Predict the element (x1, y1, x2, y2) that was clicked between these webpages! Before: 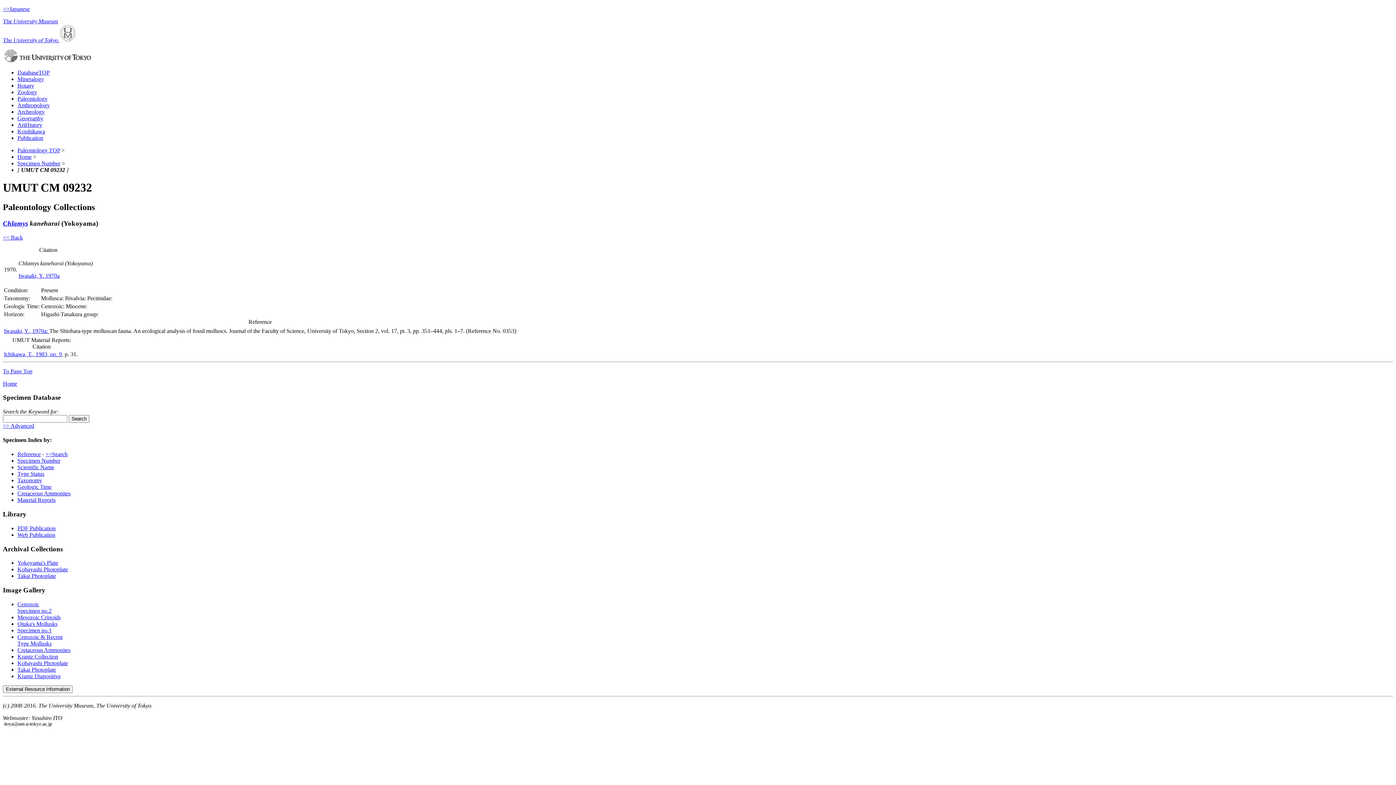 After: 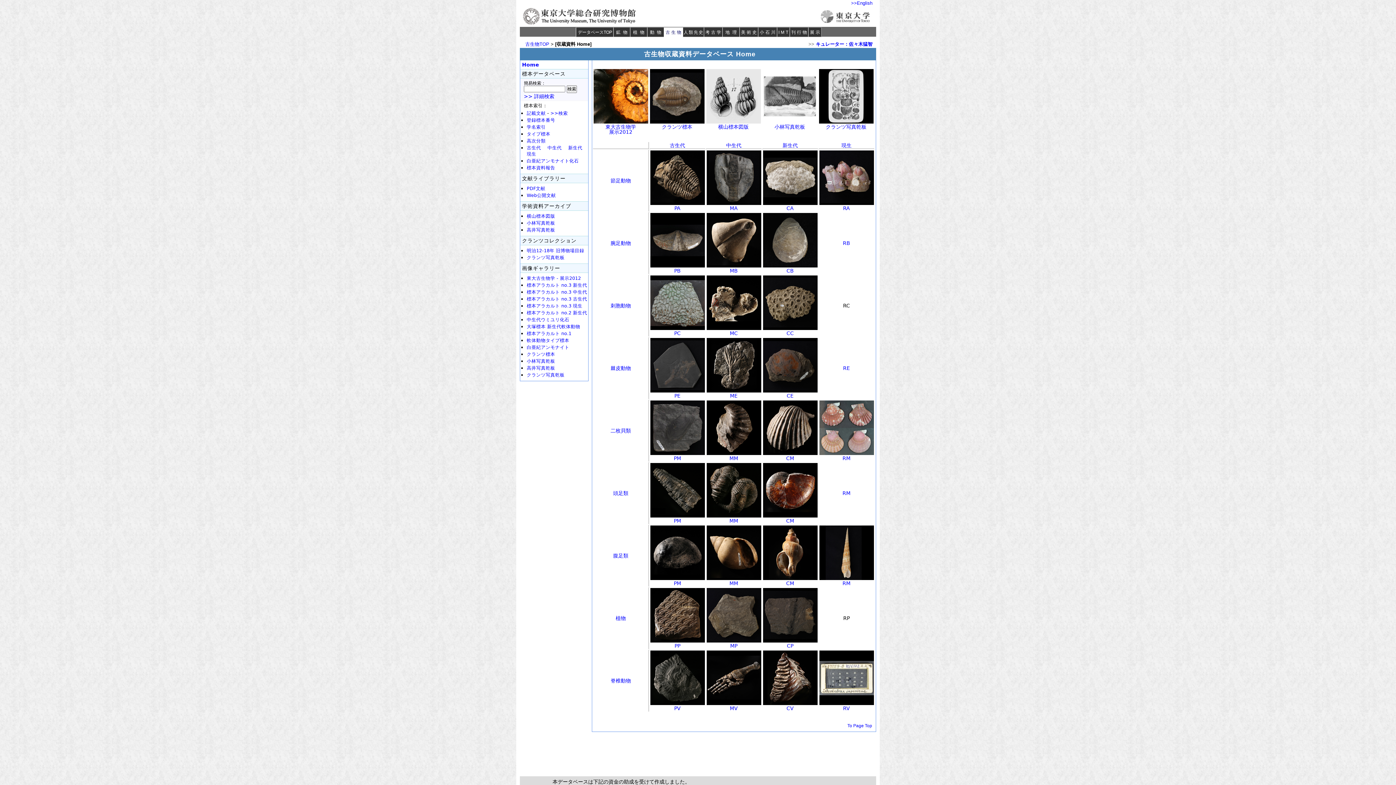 Action: bbox: (2, 5, 29, 12) label: >>Japanese